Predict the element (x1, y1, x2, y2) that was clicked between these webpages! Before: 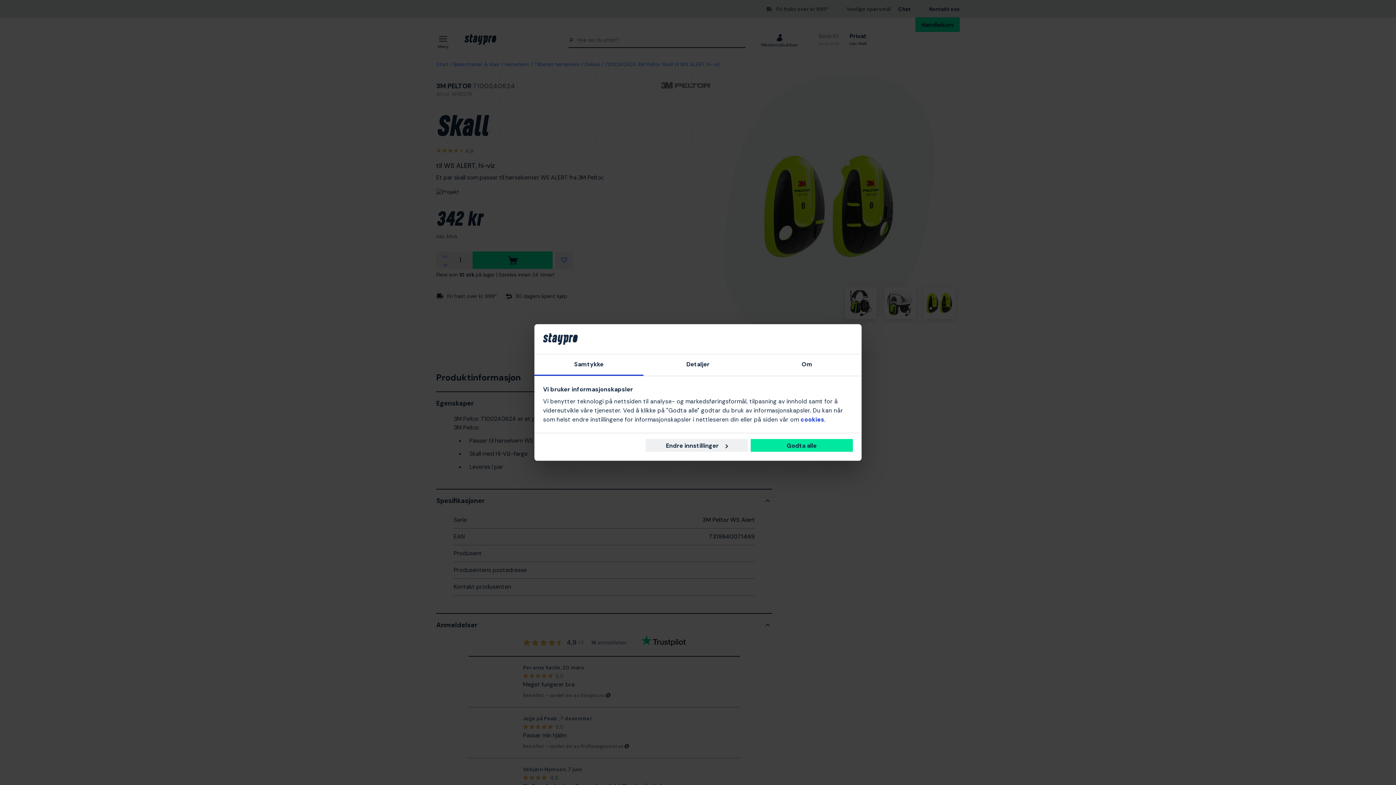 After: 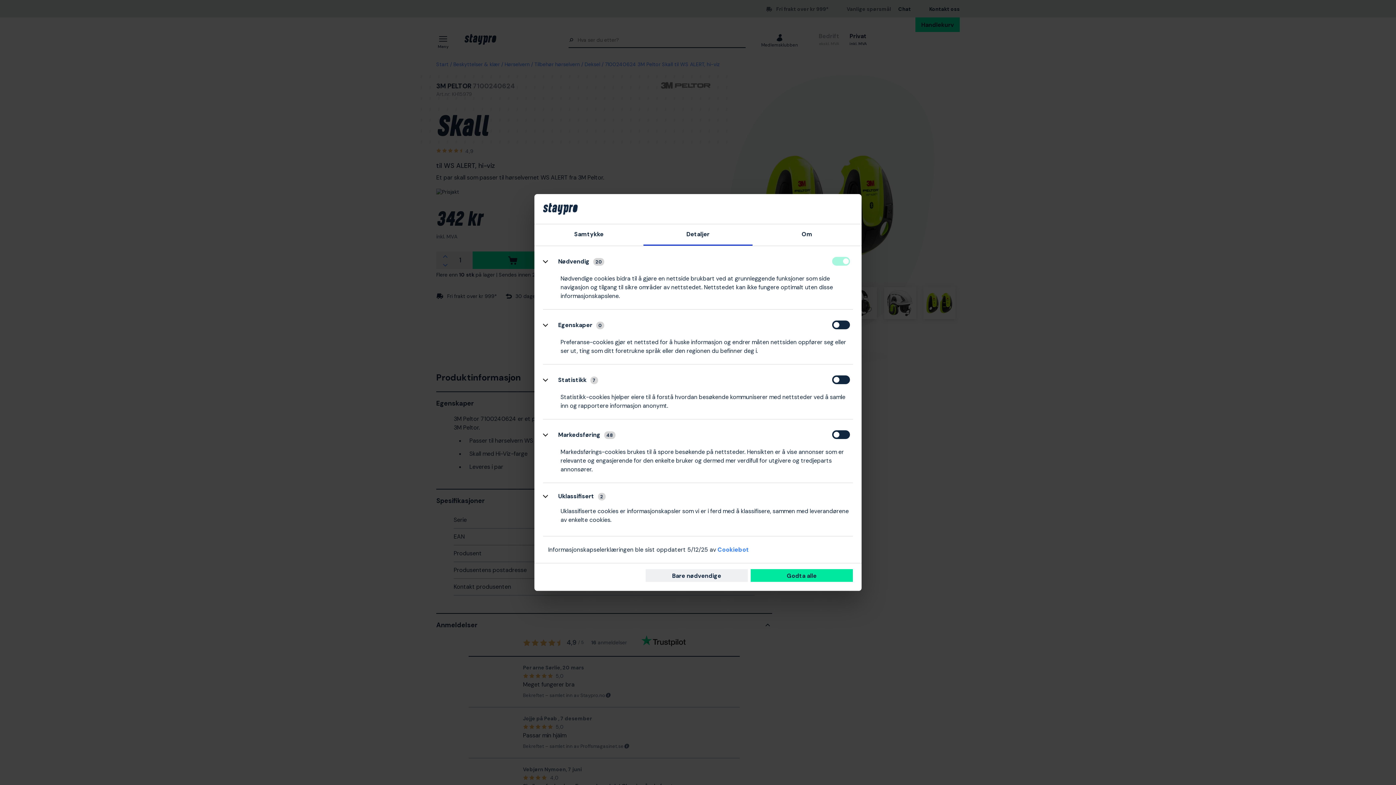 Action: label: Detaljer bbox: (643, 354, 752, 376)